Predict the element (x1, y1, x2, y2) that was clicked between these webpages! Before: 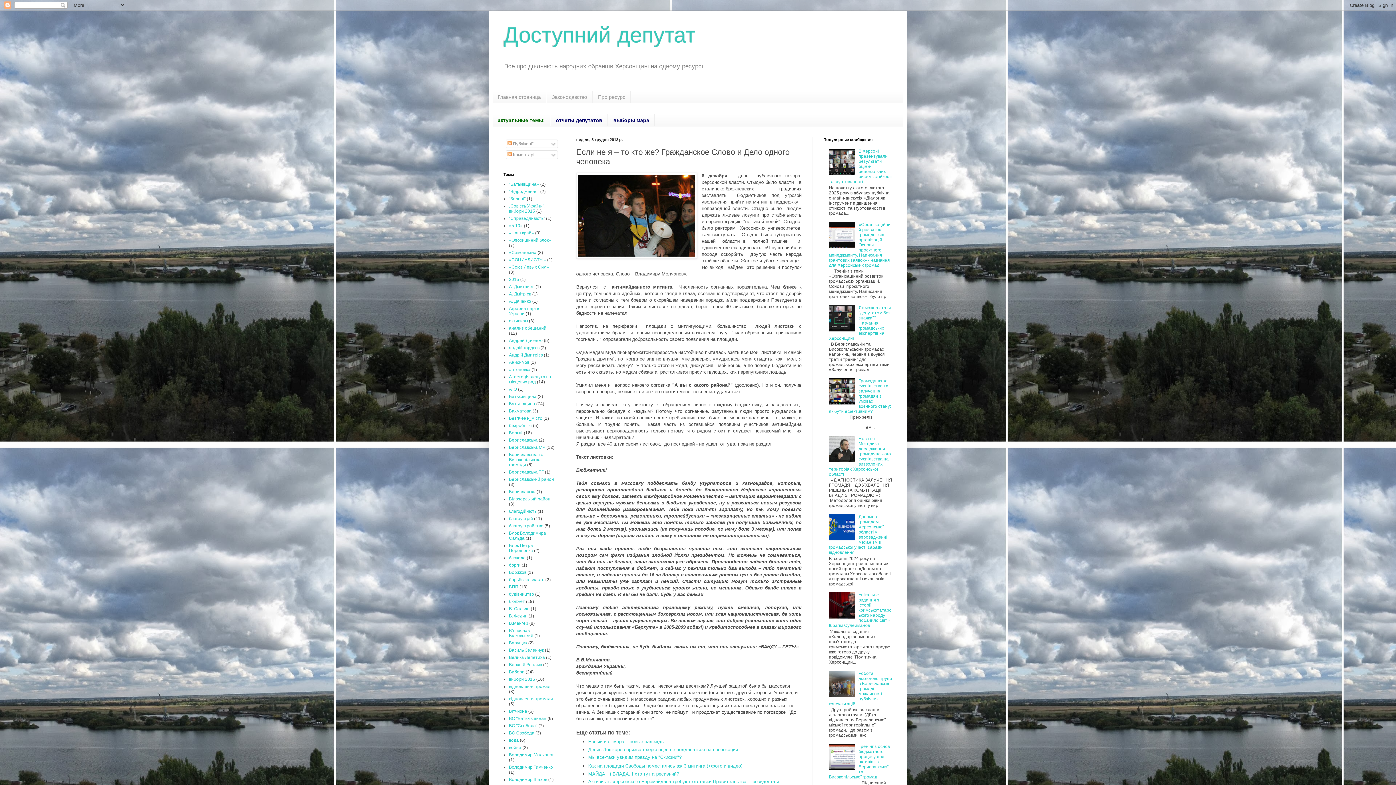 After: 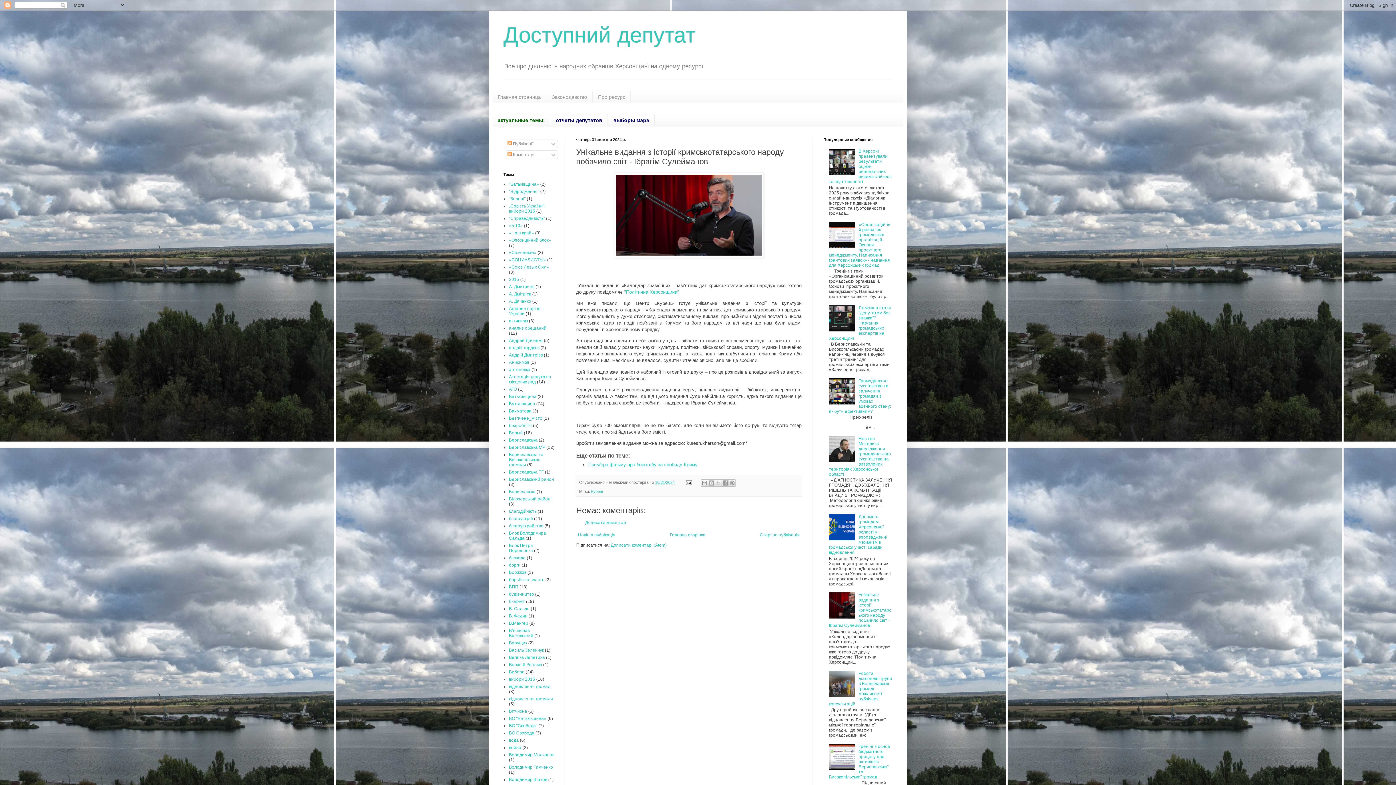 Action: bbox: (829, 592, 891, 628) label: Унікальне видання з історії кримськотатарського народу побачило світ - Ібрагім Сулейманов